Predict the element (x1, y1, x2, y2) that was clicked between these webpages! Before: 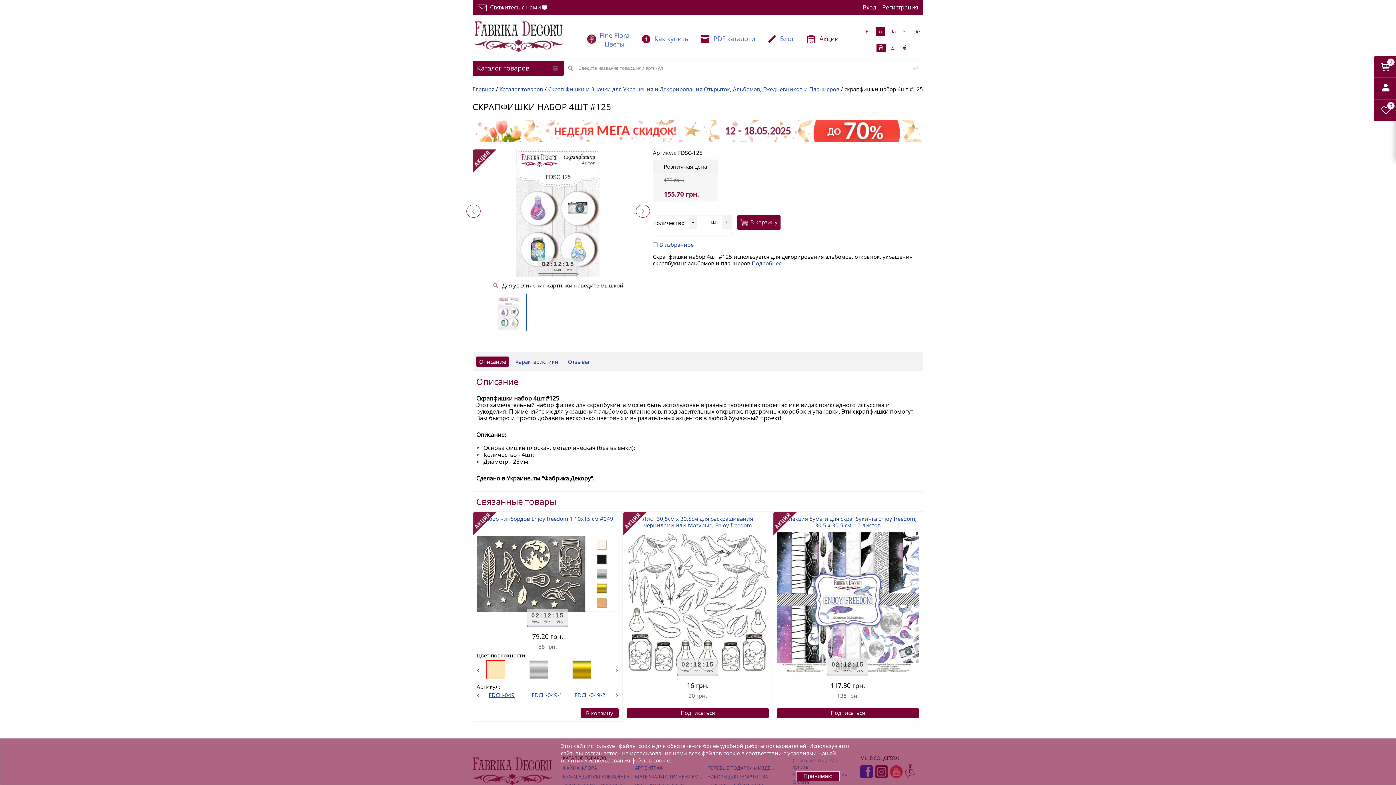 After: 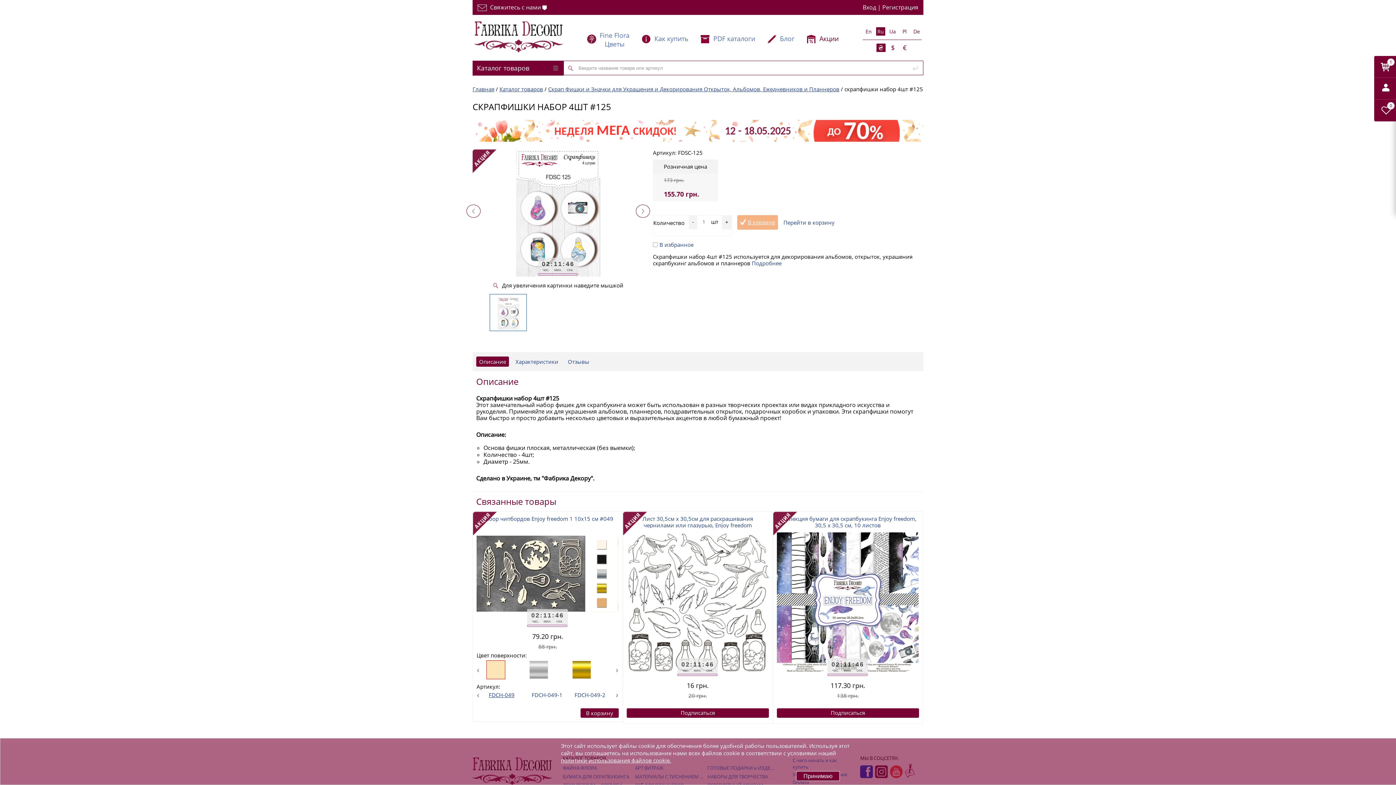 Action: bbox: (737, 215, 780, 229) label: В корзину